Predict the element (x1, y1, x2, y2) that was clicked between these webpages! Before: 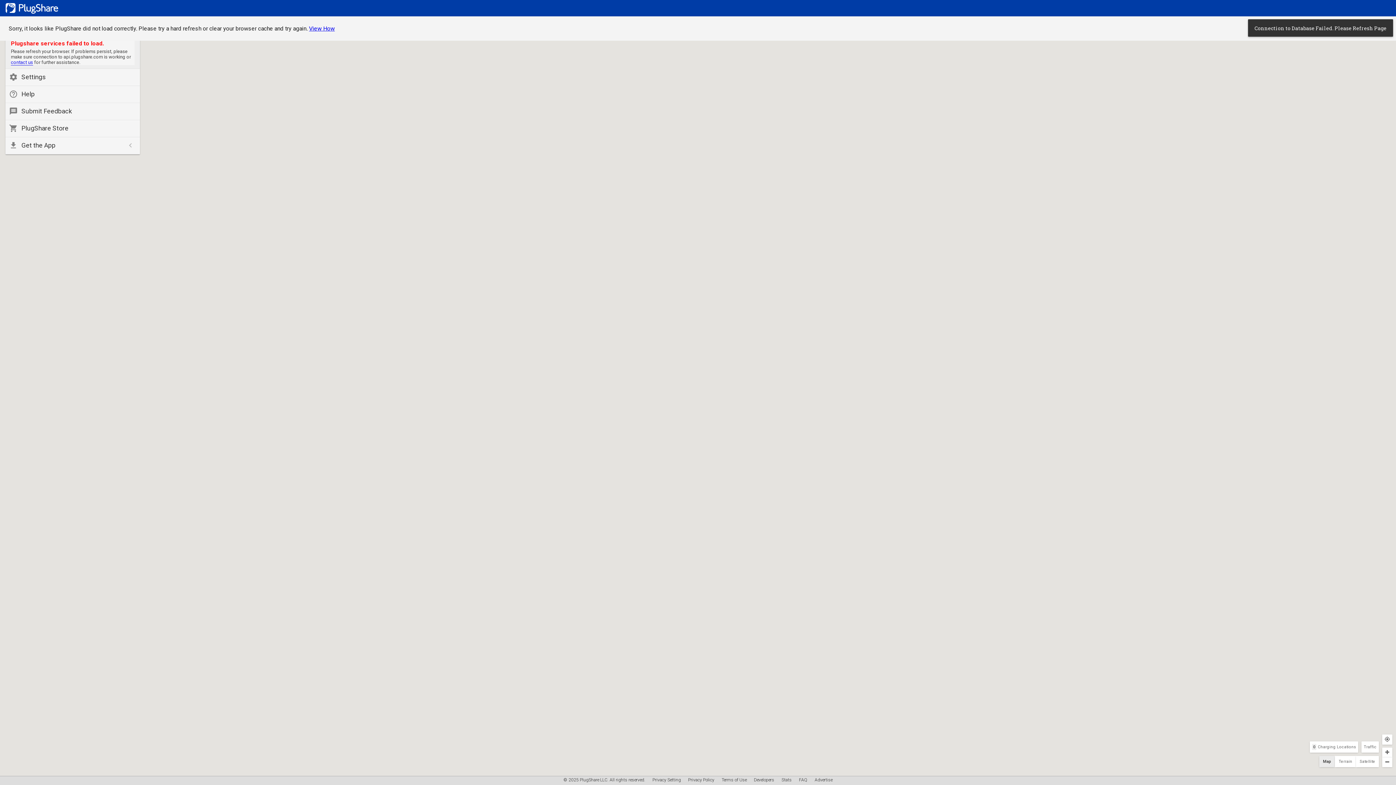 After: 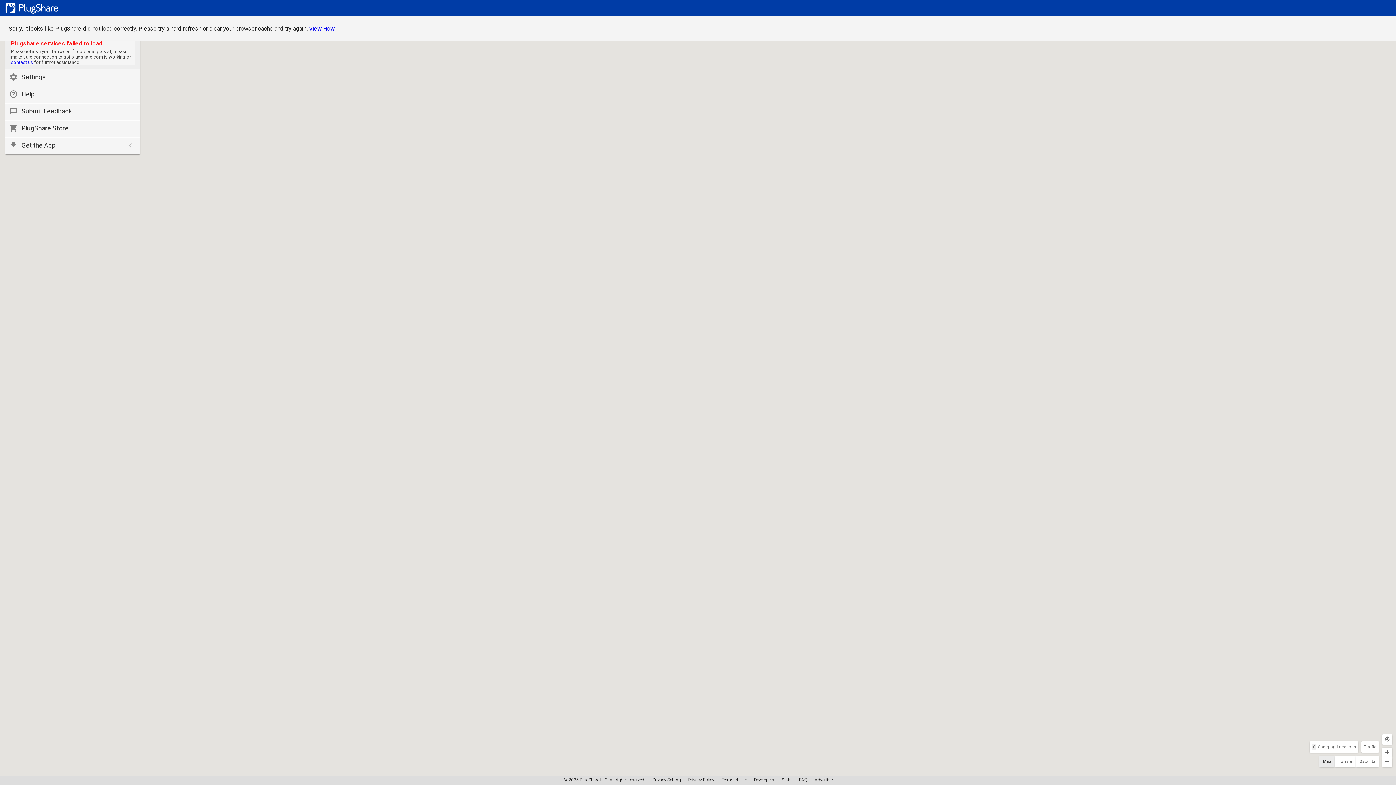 Action: bbox: (5, 103, 140, 120) label: messageSubmit Feedback